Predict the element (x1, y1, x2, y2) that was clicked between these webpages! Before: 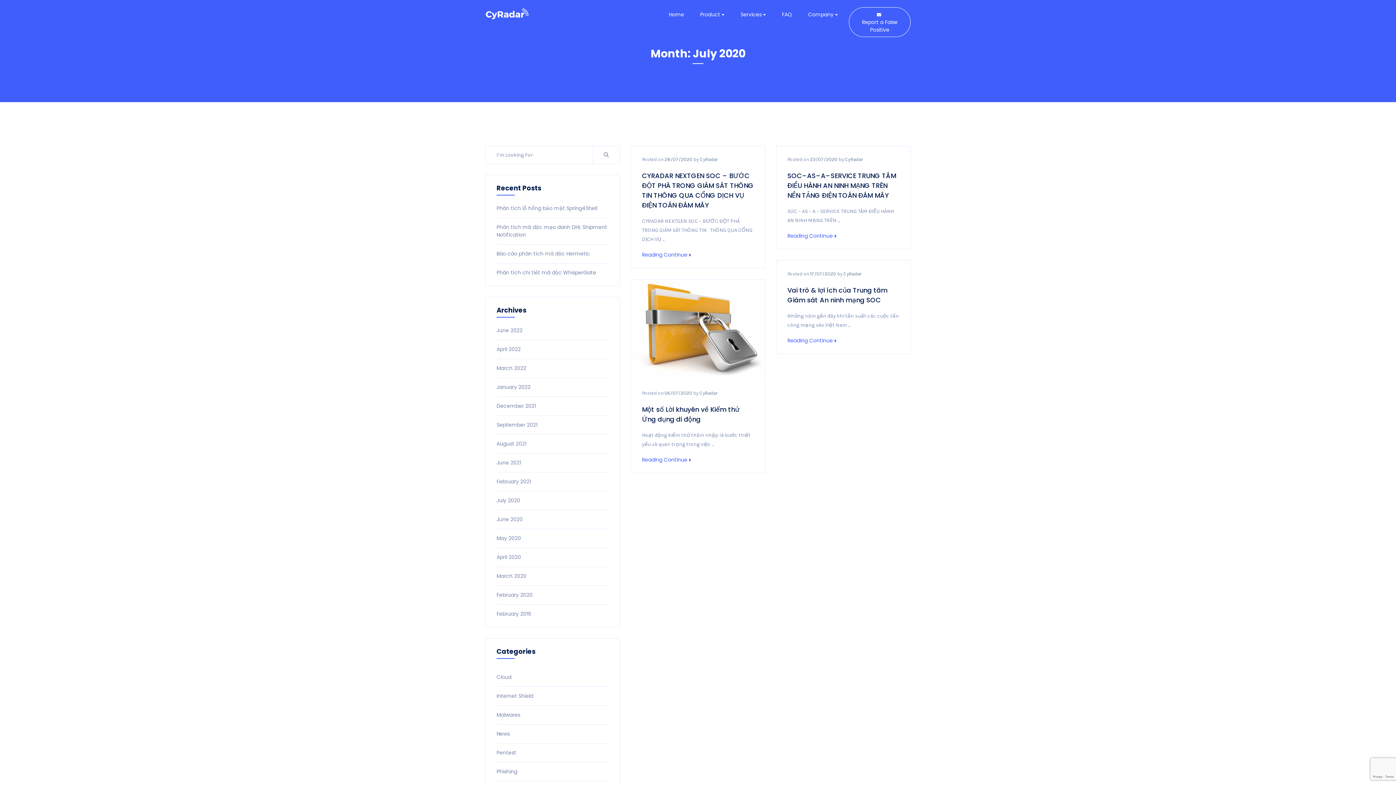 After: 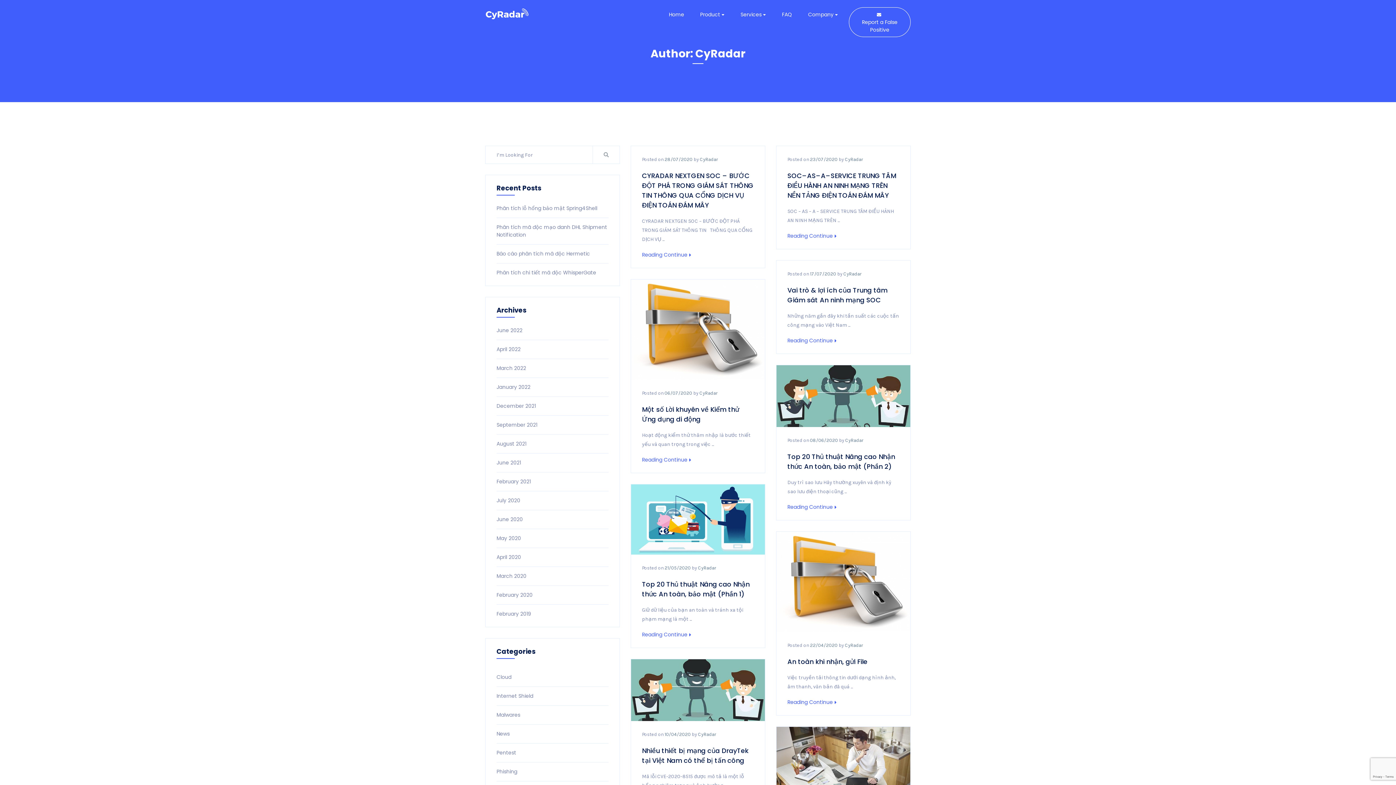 Action: bbox: (843, 271, 861, 276) label: CyRadar